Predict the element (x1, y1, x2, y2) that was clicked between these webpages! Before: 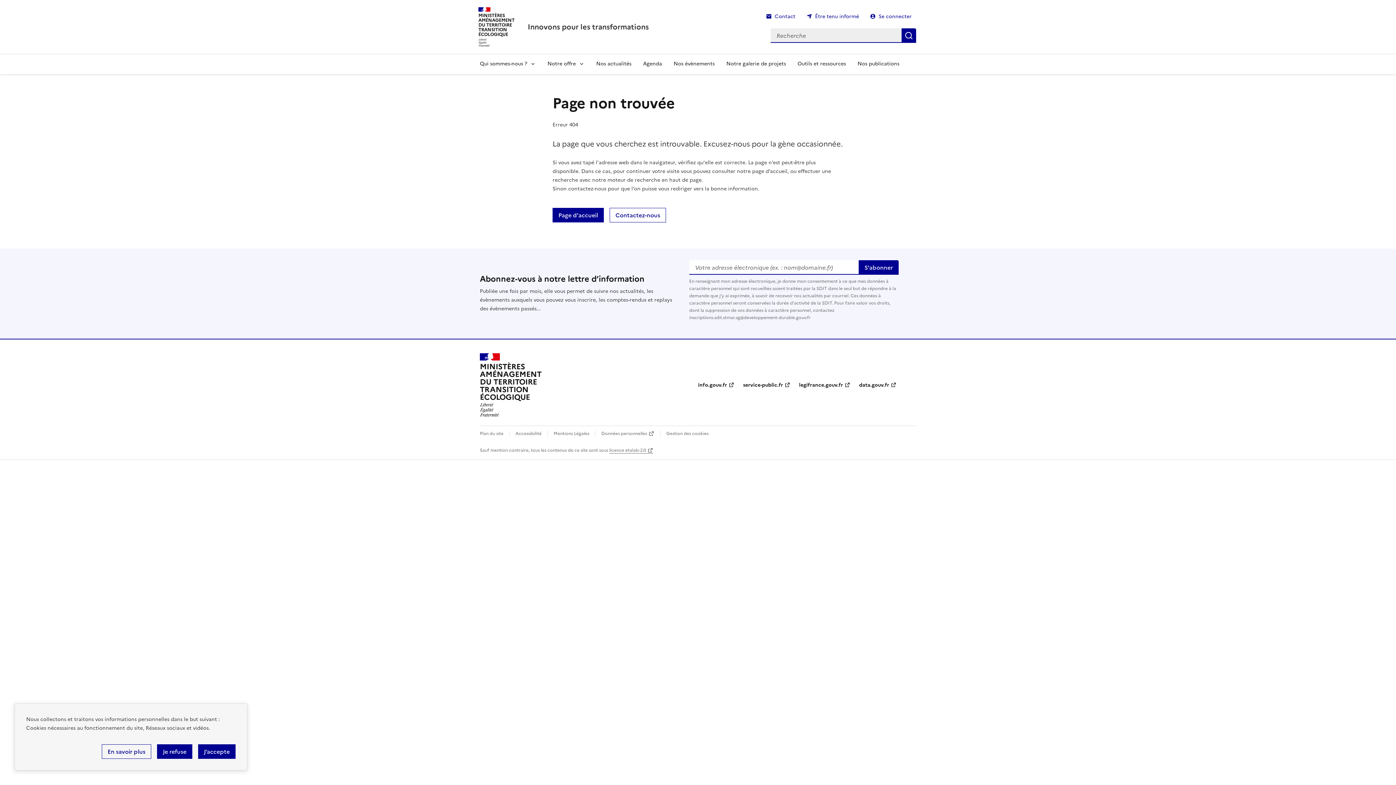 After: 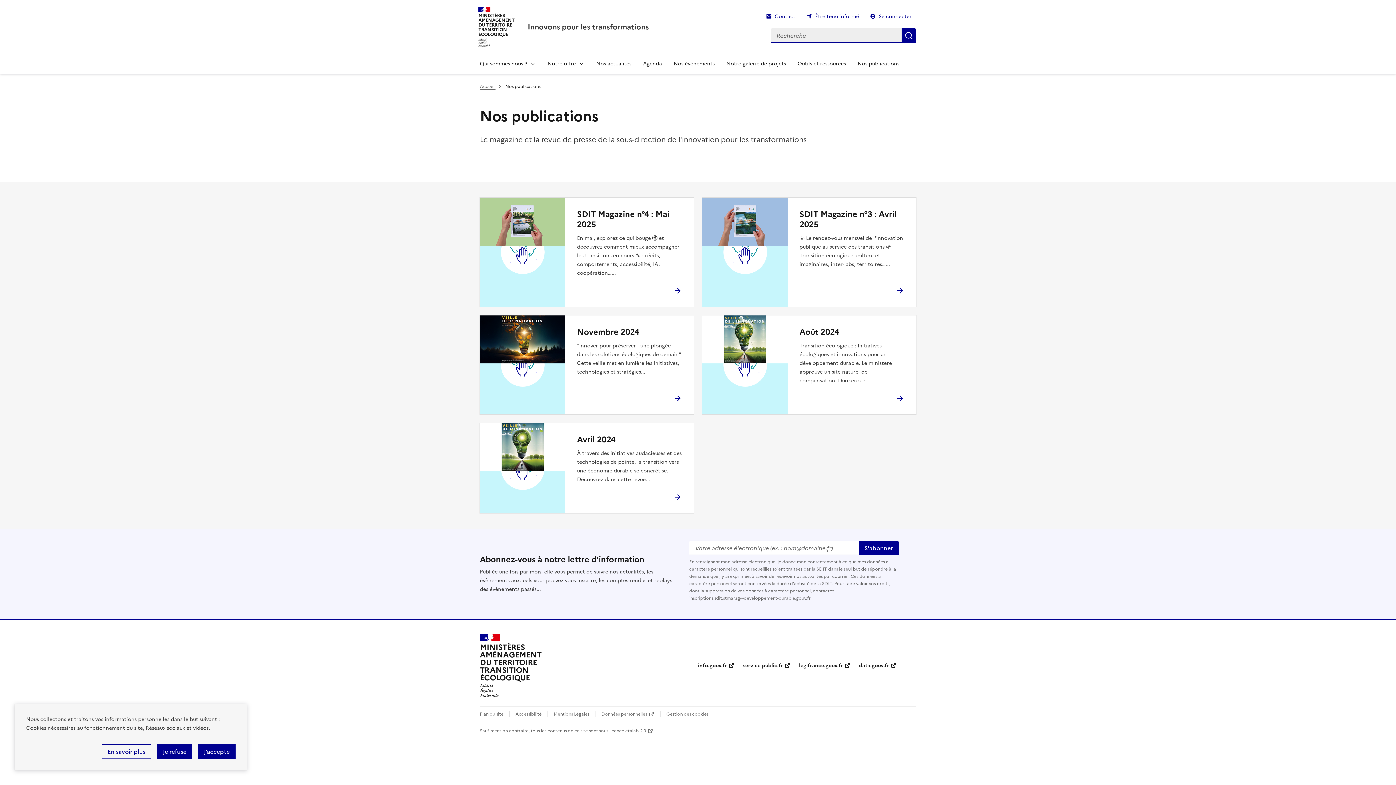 Action: label: Nos publications bbox: (852, 53, 905, 74)